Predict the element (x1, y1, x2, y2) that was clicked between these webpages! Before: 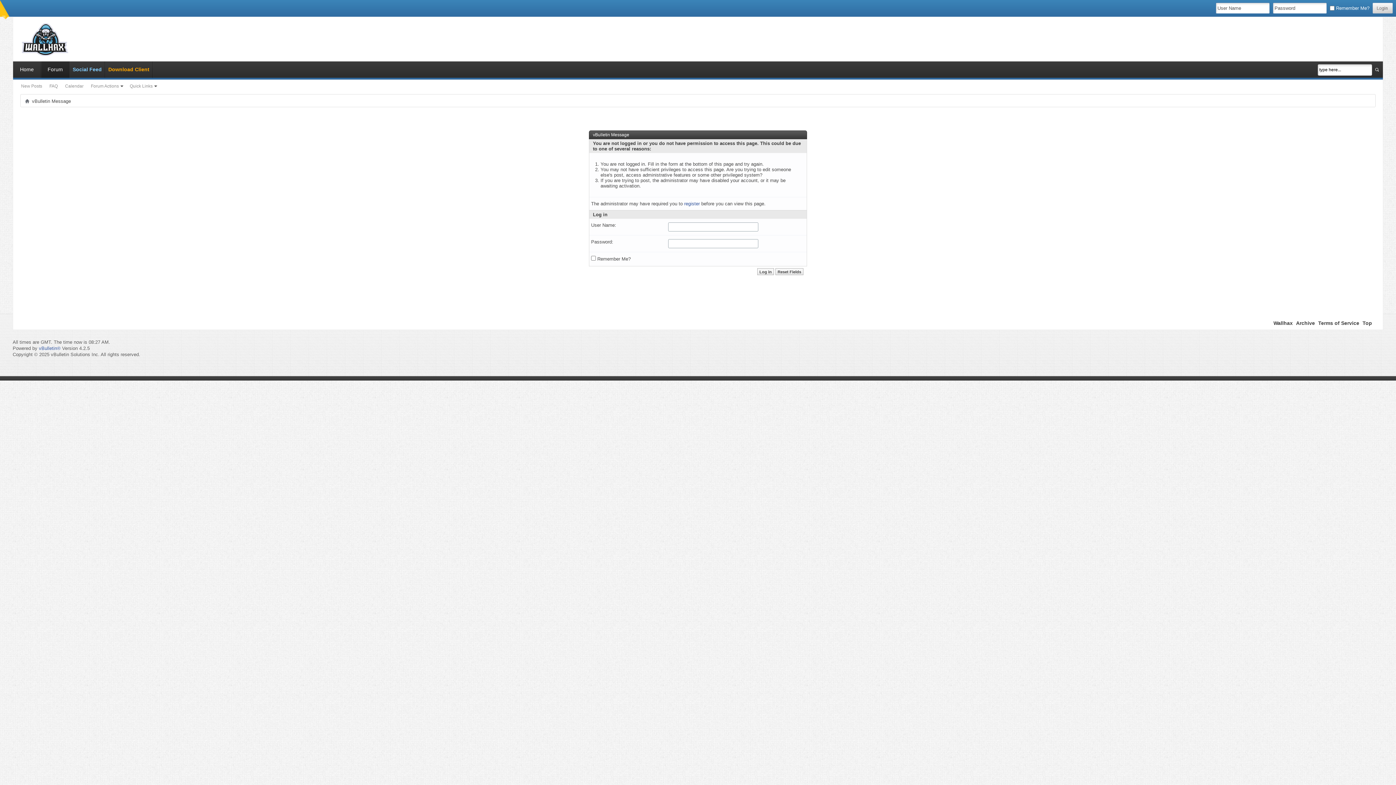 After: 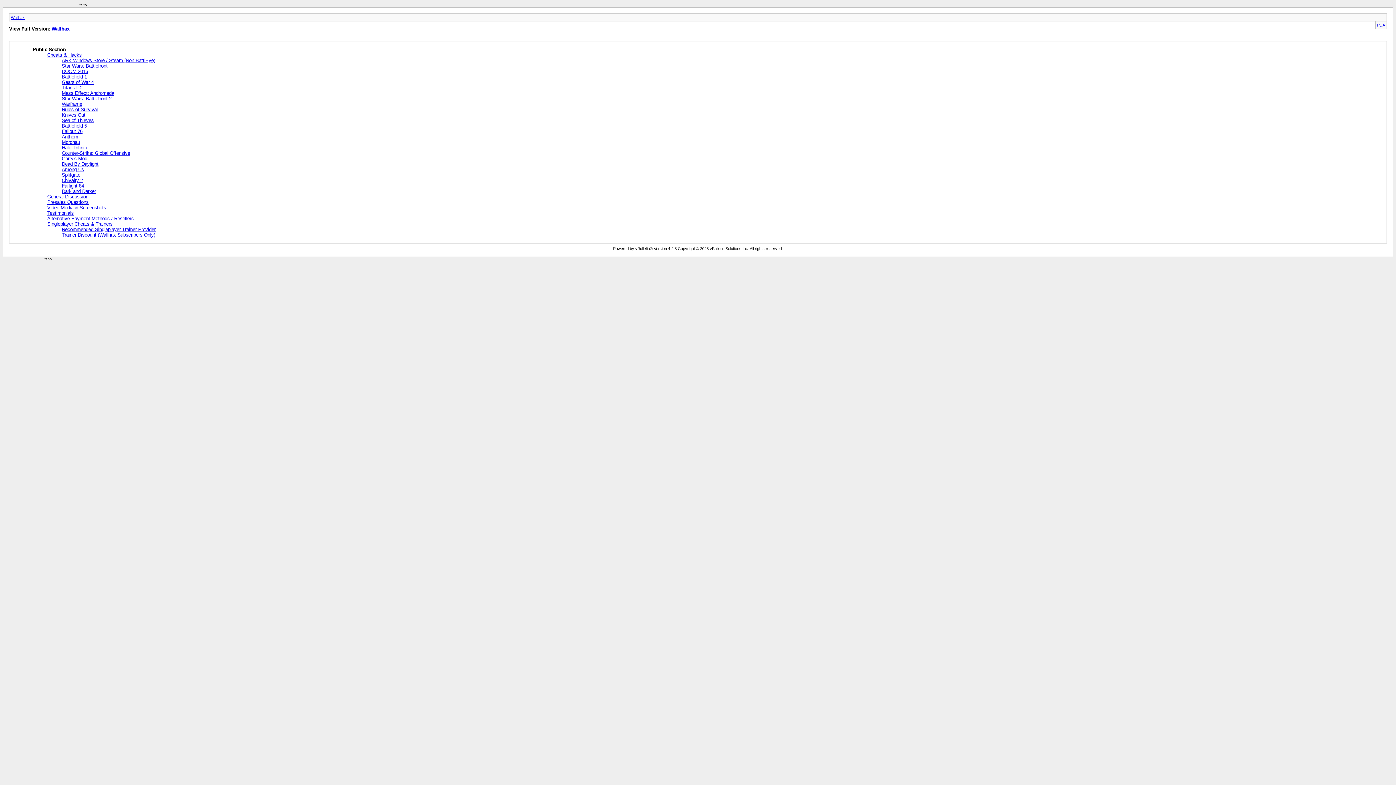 Action: bbox: (1296, 320, 1315, 326) label: Archive